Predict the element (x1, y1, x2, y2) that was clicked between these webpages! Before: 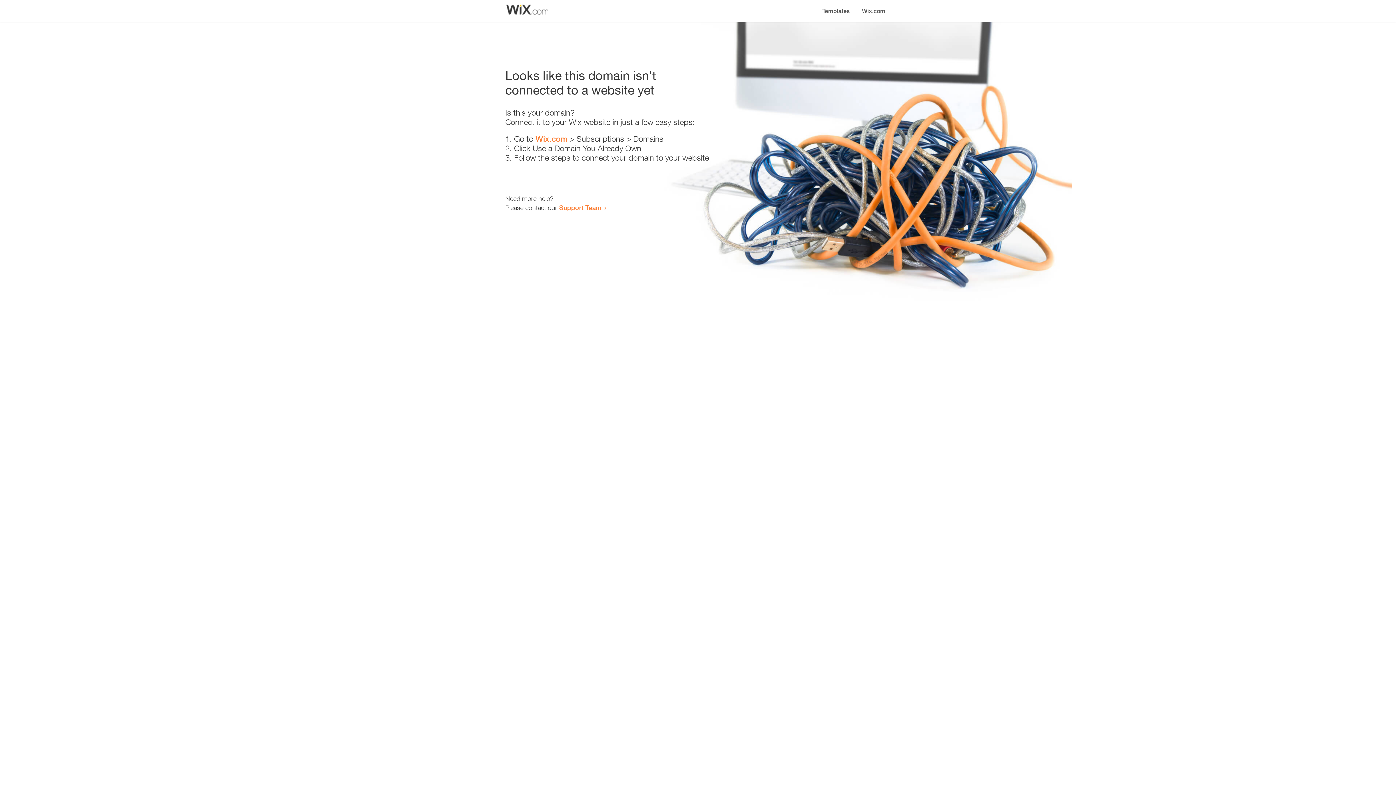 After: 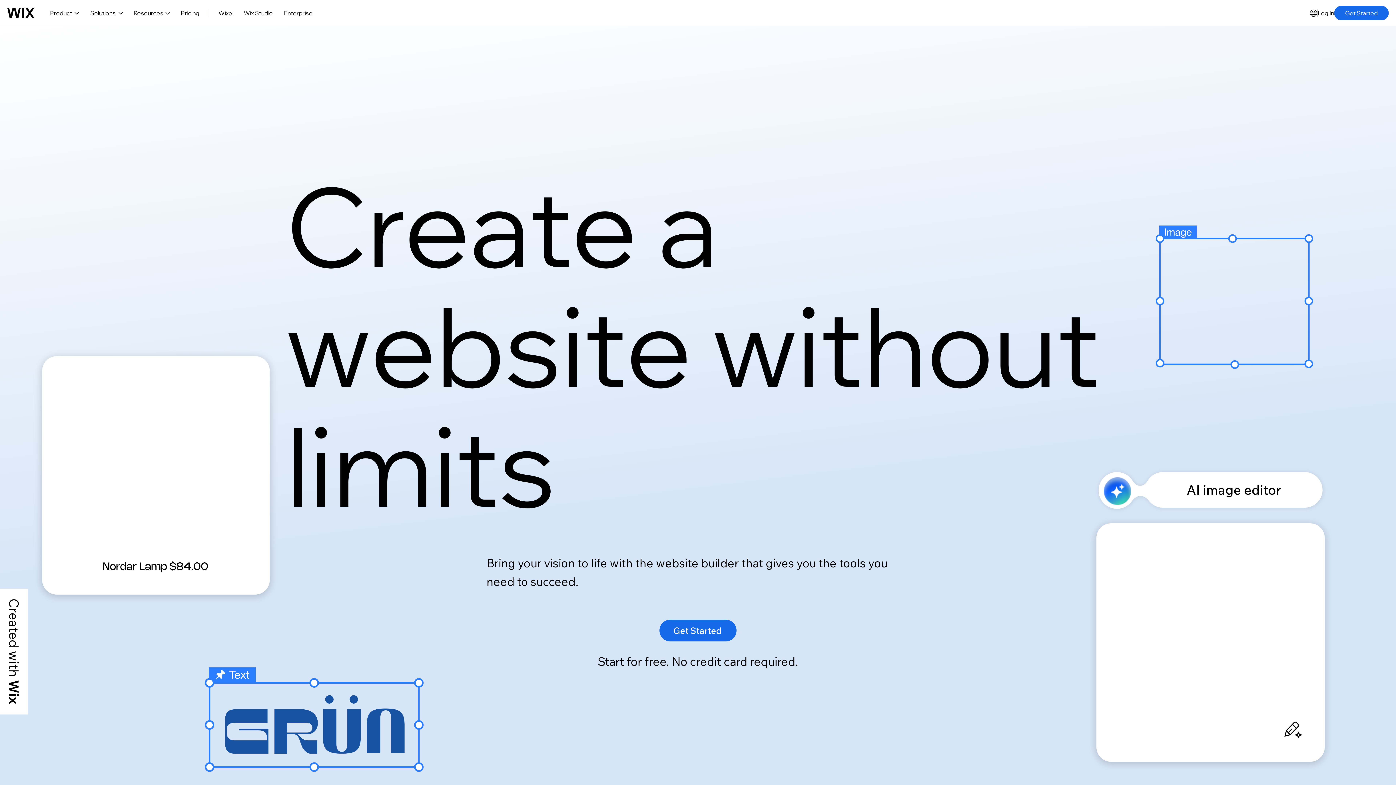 Action: label: Wix.com bbox: (856, 0, 890, 14)